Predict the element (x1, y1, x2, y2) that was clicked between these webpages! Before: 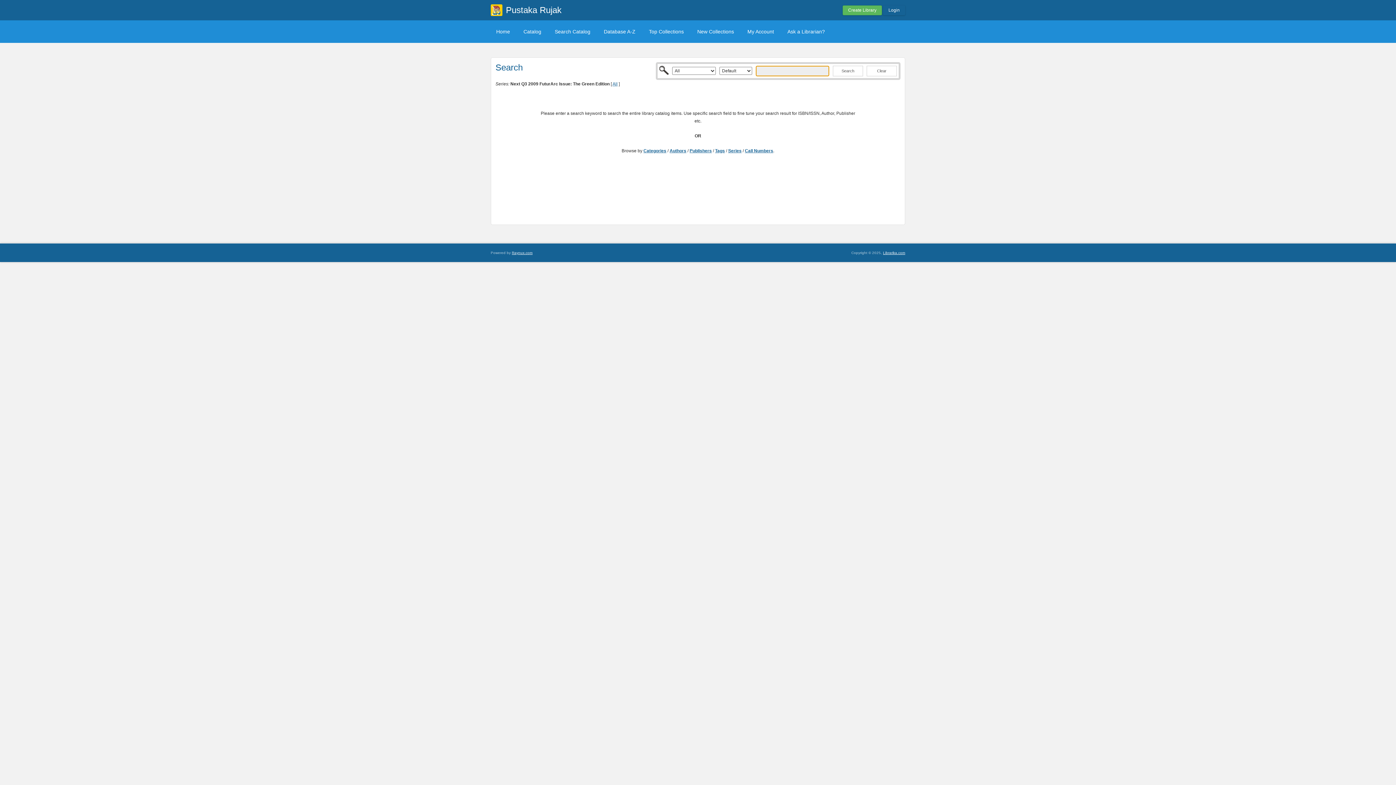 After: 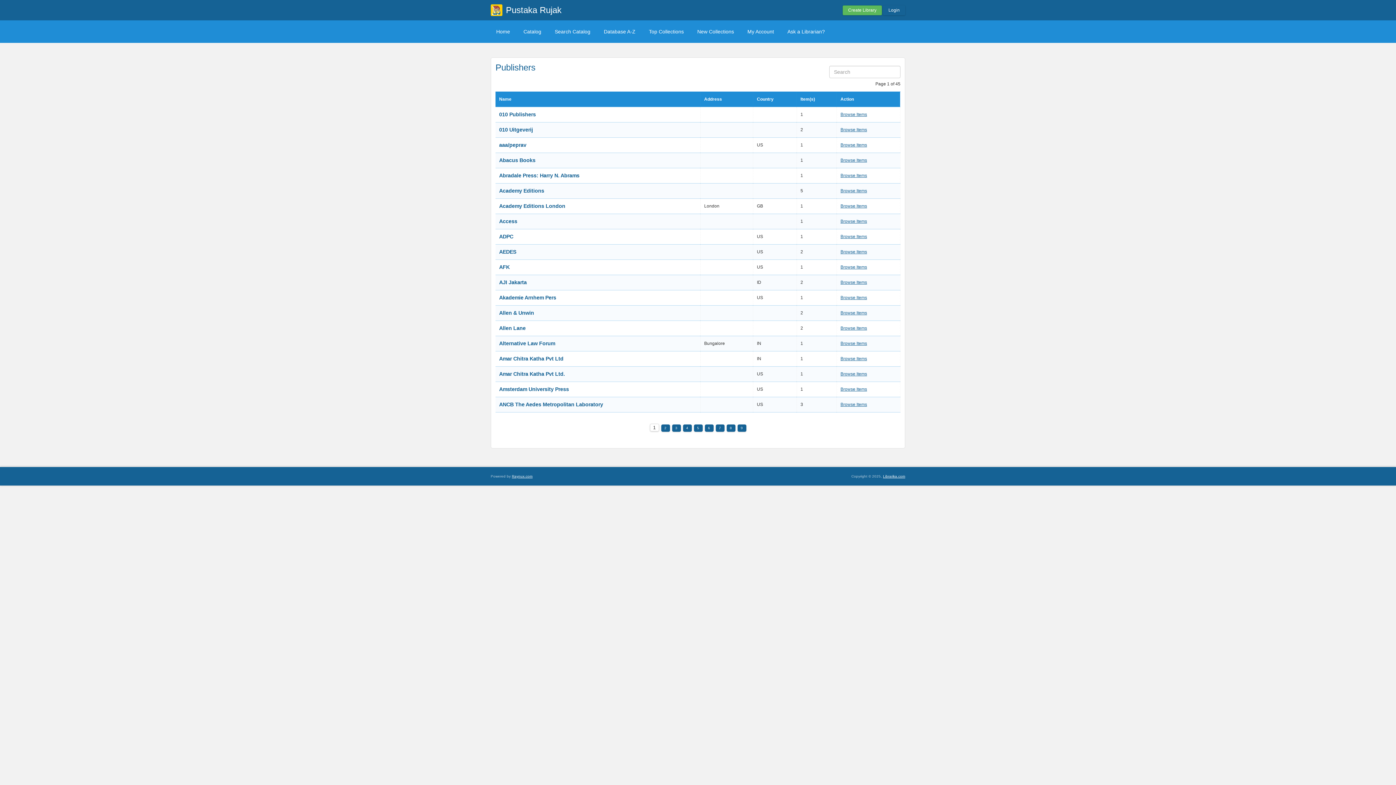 Action: label: Publishers bbox: (689, 148, 712, 153)